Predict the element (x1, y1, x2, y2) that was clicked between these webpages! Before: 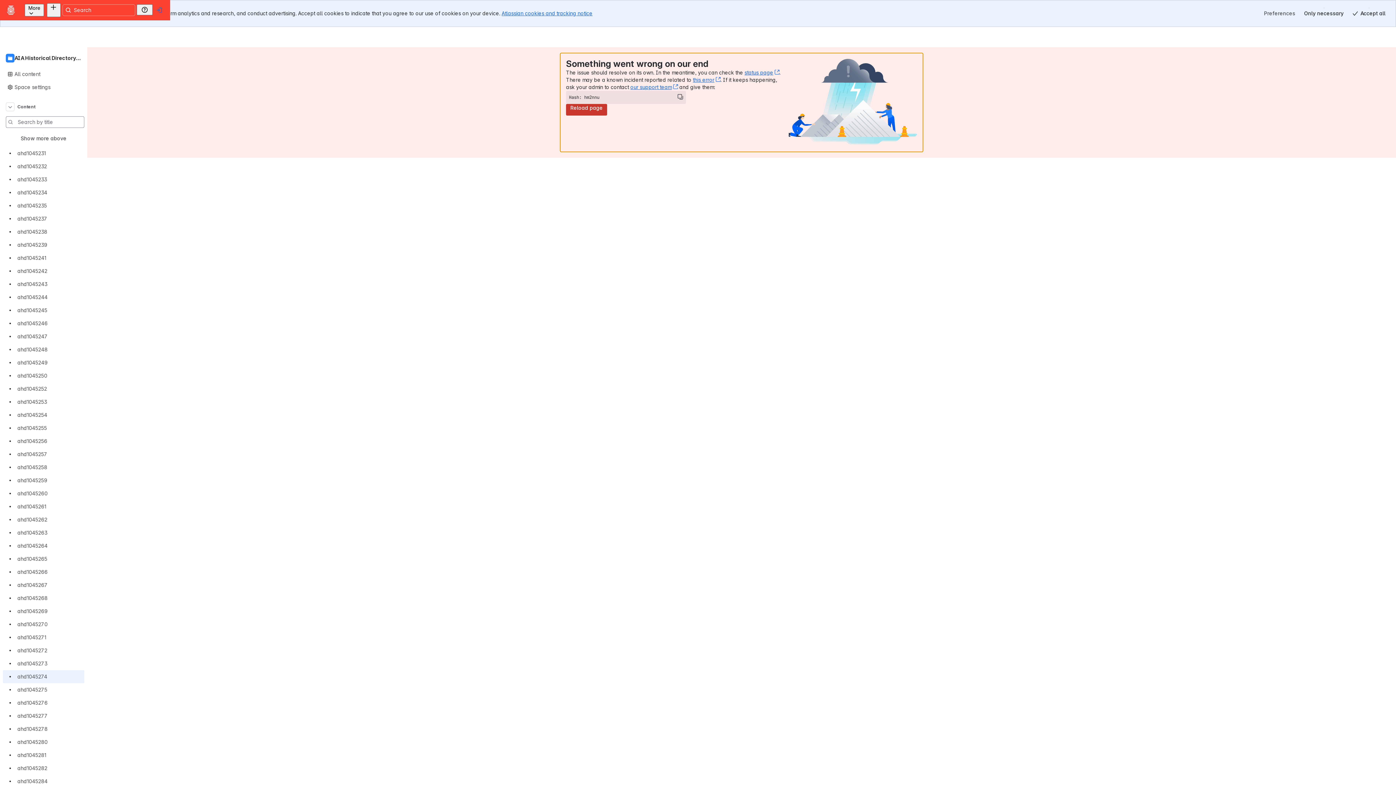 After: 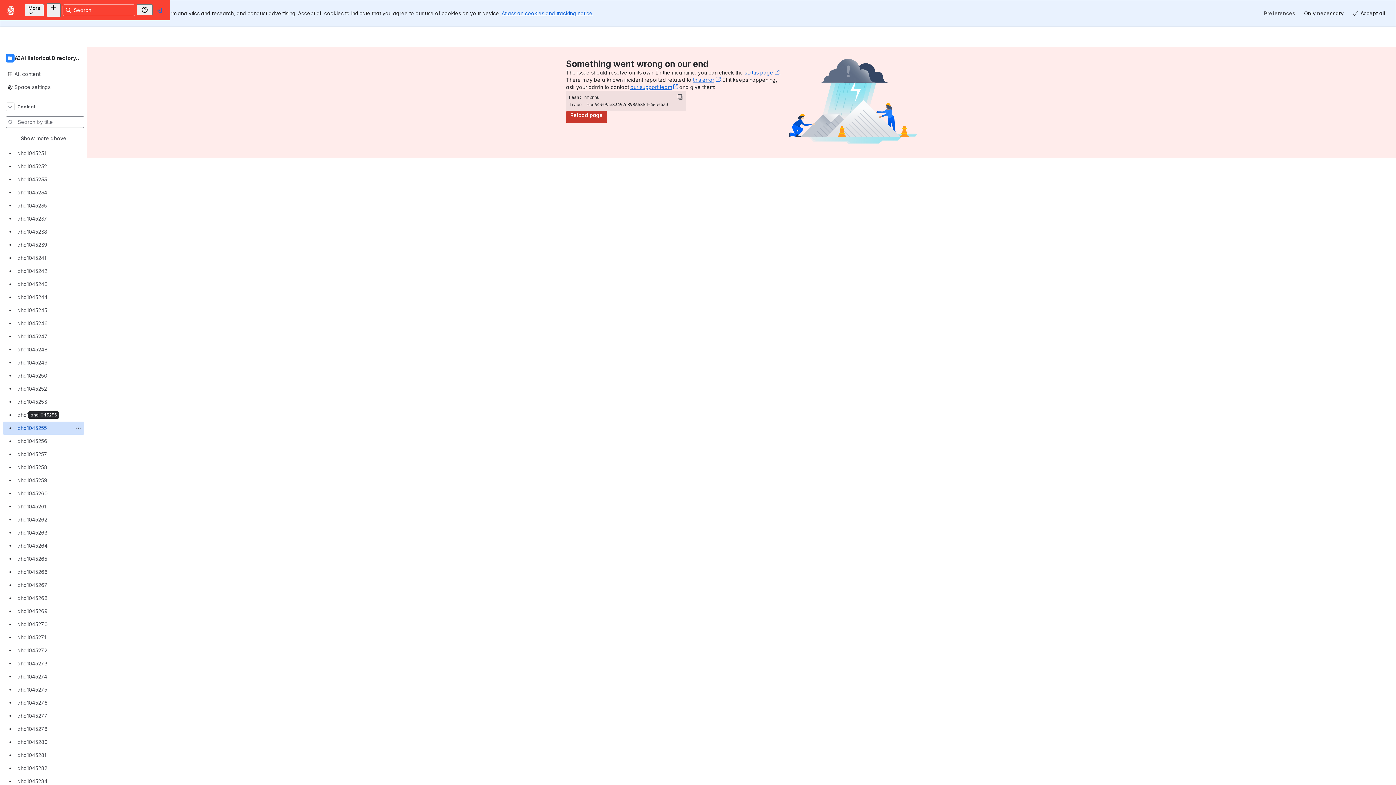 Action: label: ahd1045255 bbox: (2, 408, 84, 421)